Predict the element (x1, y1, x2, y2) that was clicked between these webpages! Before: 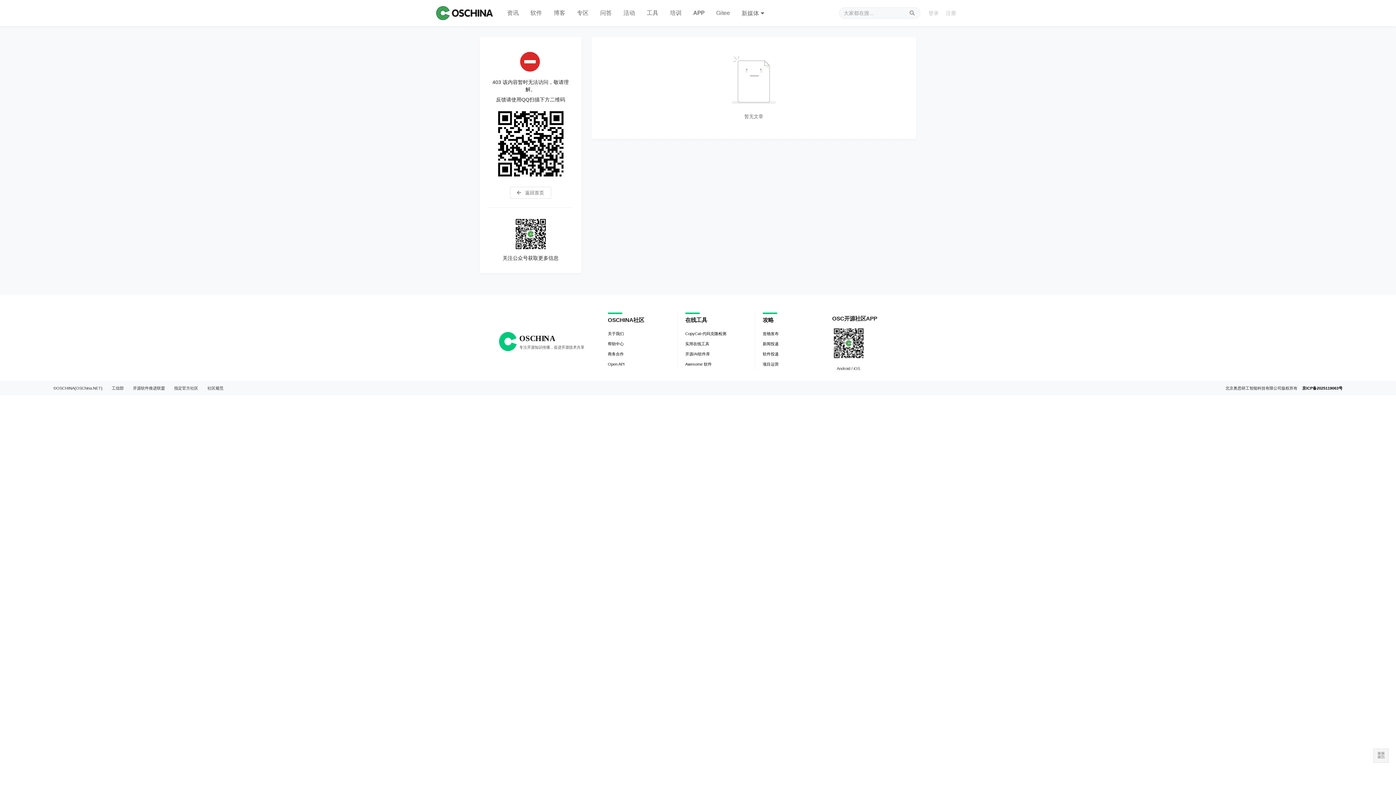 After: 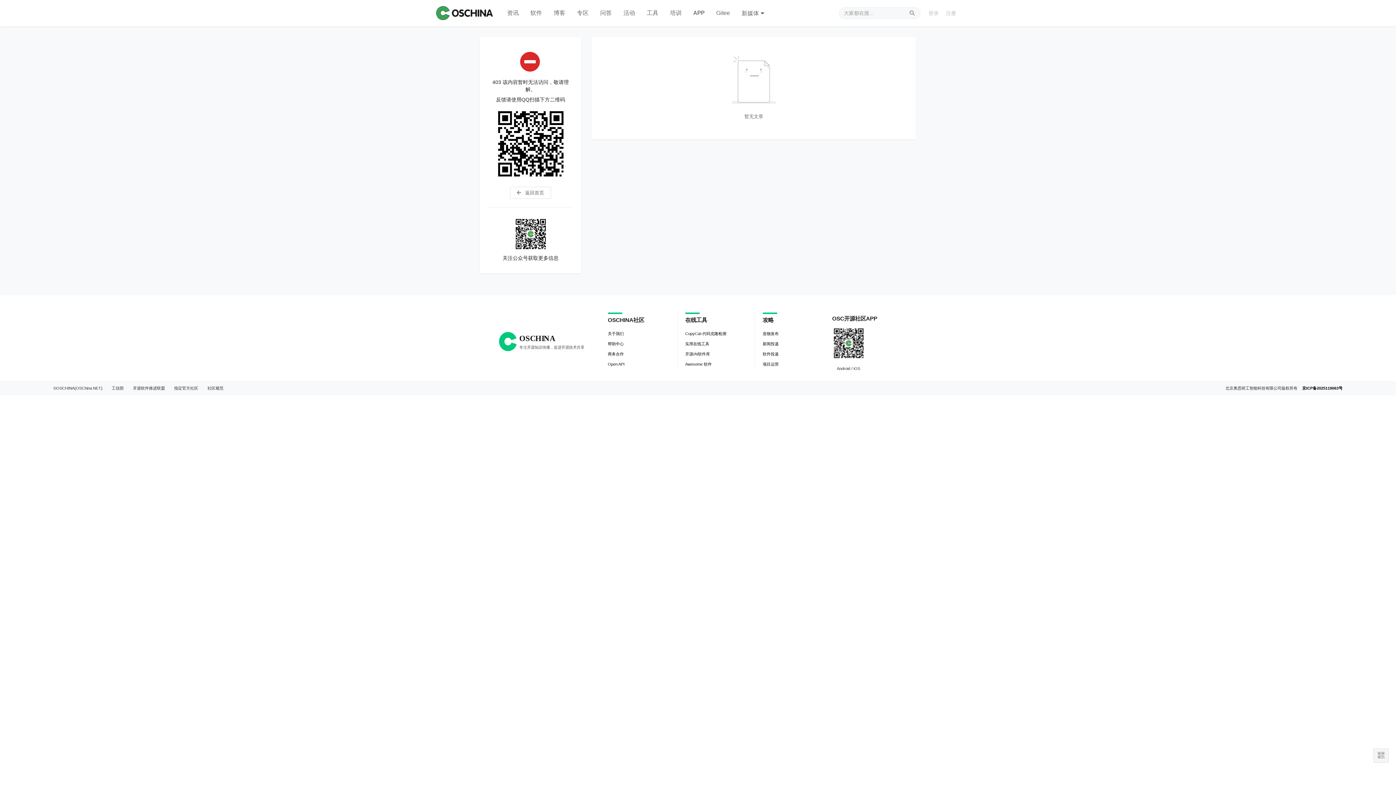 Action: label: 软件投递 bbox: (762, 349, 778, 359)